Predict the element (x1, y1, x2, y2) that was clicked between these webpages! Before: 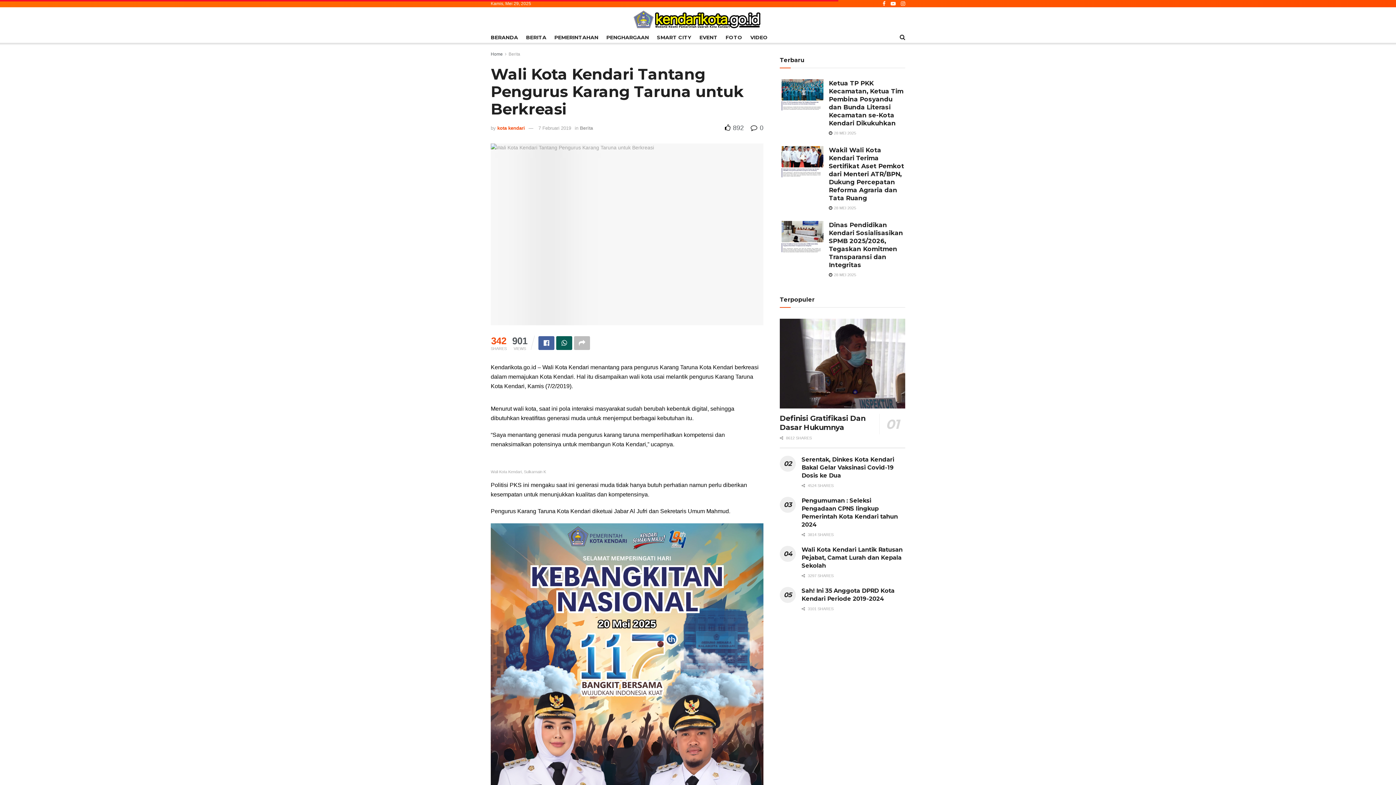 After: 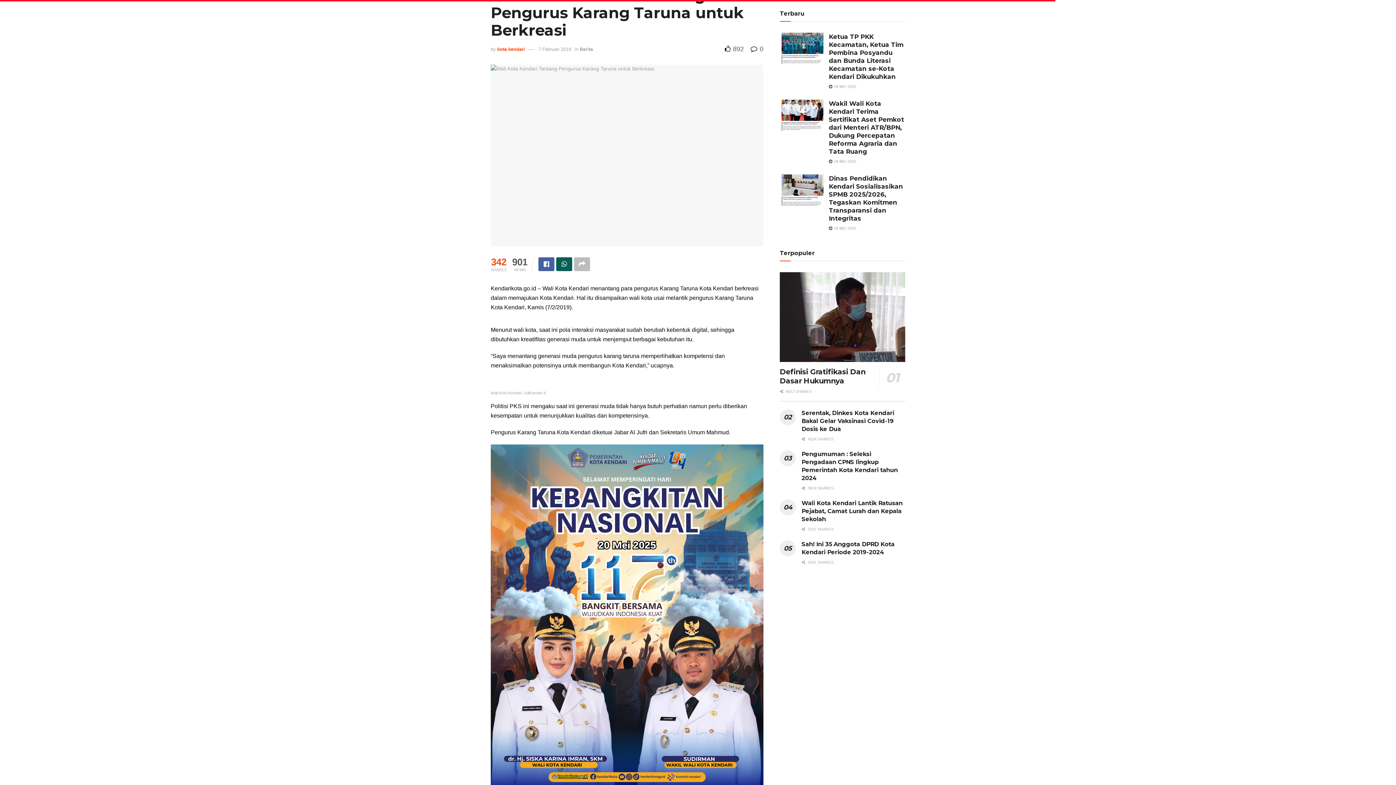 Action: bbox: (490, 523, 763, 864)